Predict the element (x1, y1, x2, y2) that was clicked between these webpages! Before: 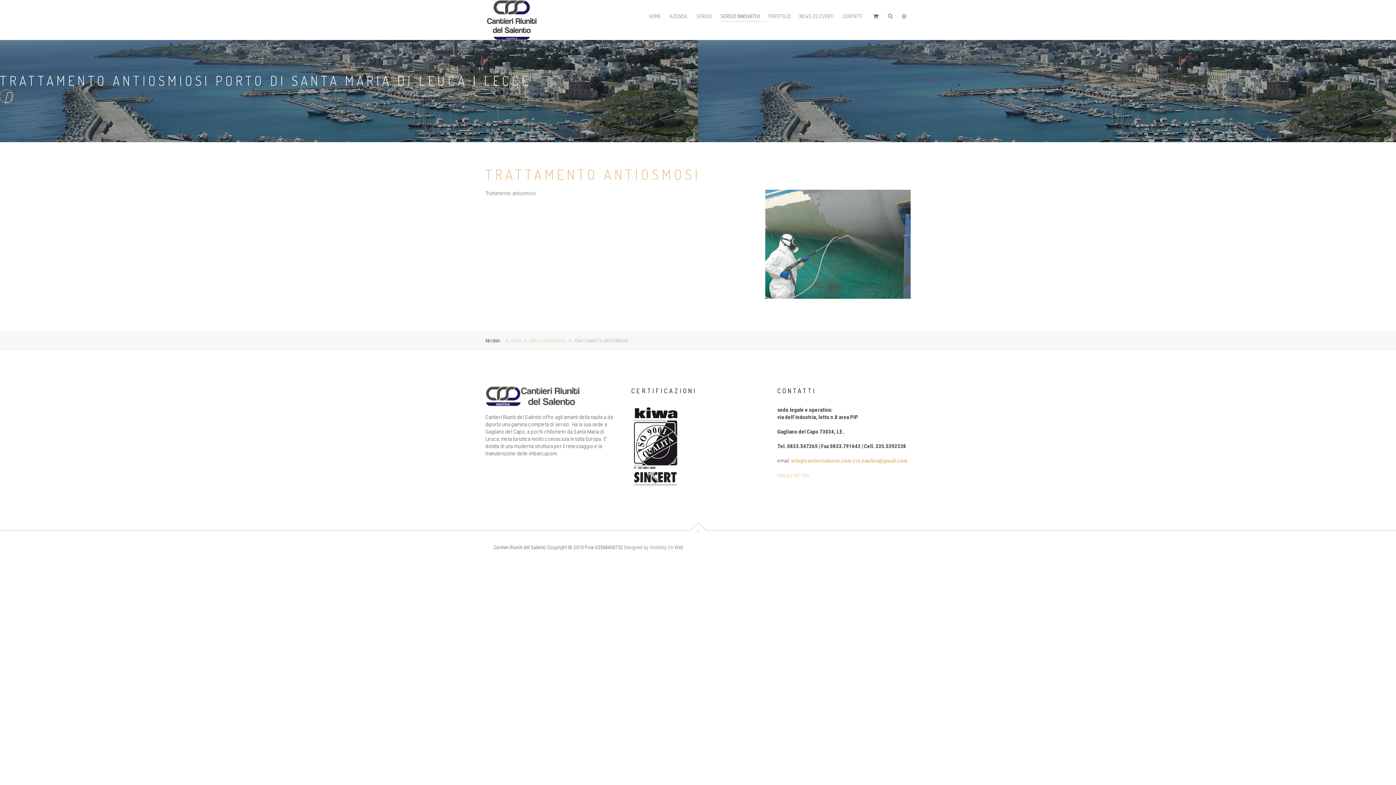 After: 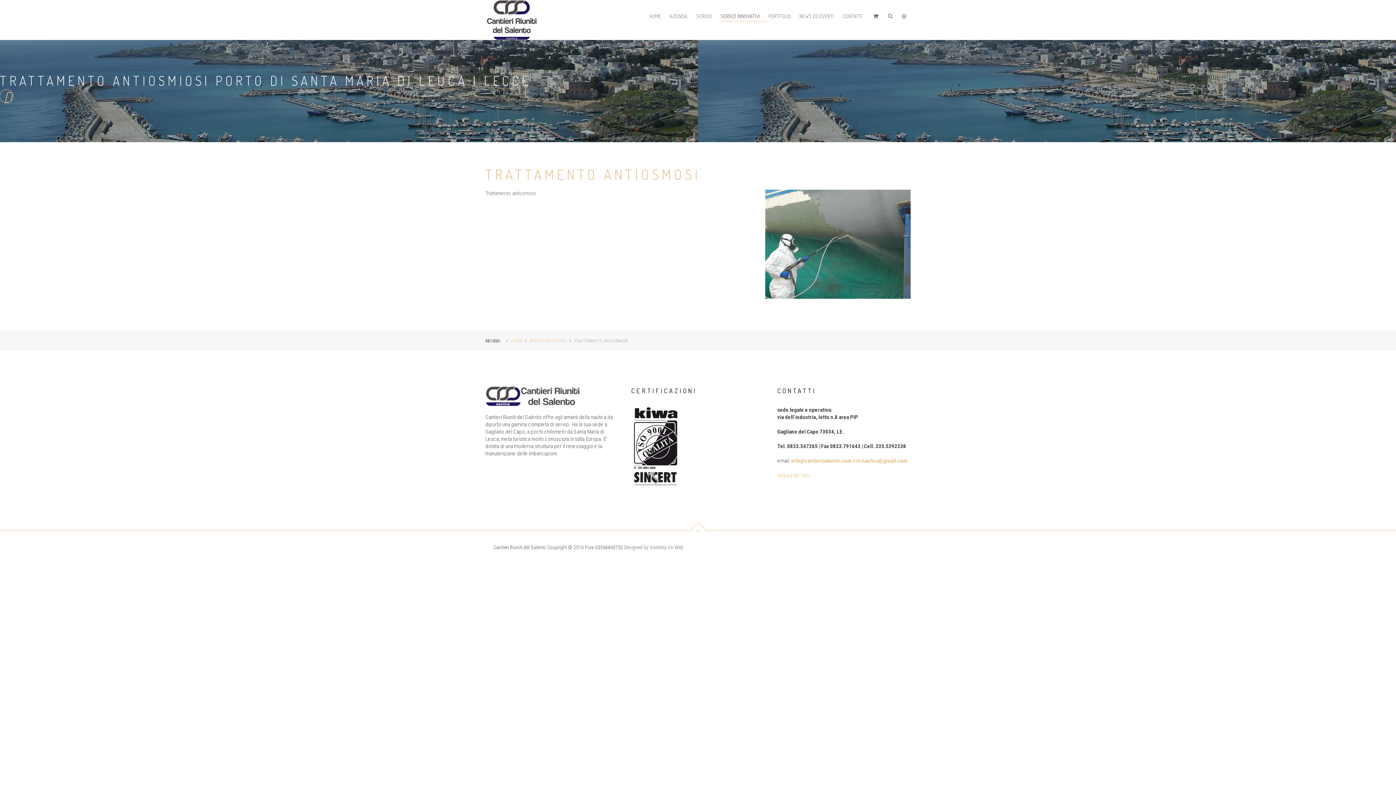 Action: bbox: (485, 392, 580, 399)